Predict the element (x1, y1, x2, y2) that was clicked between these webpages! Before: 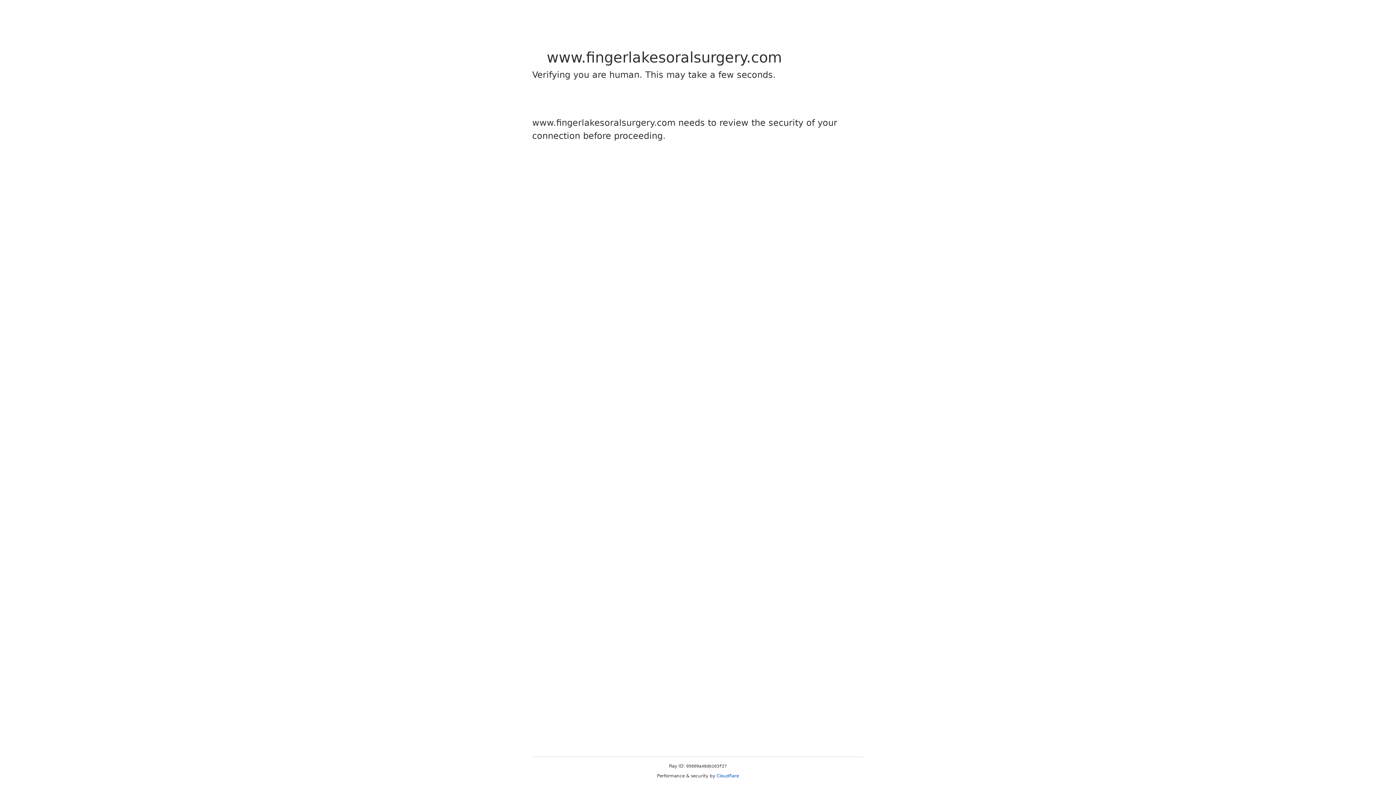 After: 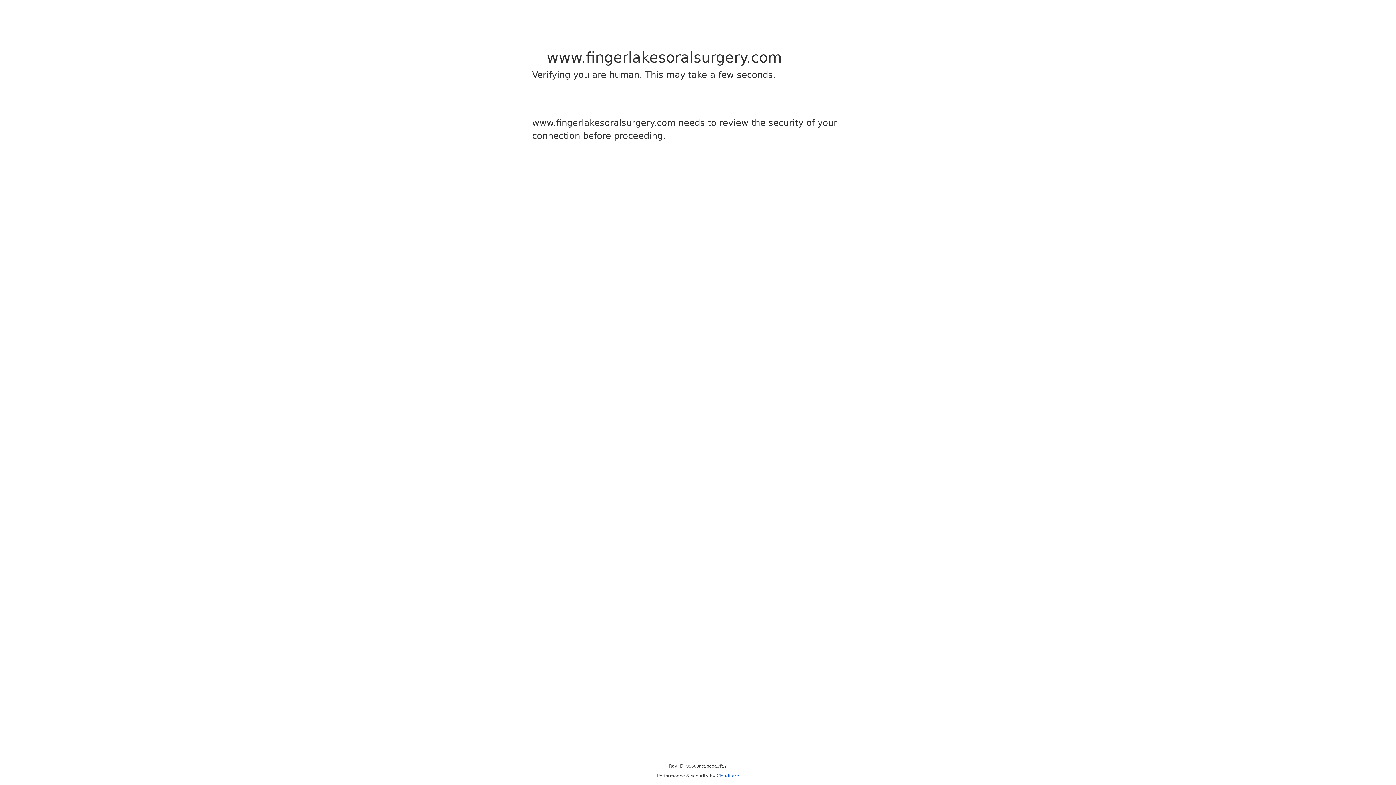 Action: bbox: (716, 773, 739, 778) label: Cloudflare